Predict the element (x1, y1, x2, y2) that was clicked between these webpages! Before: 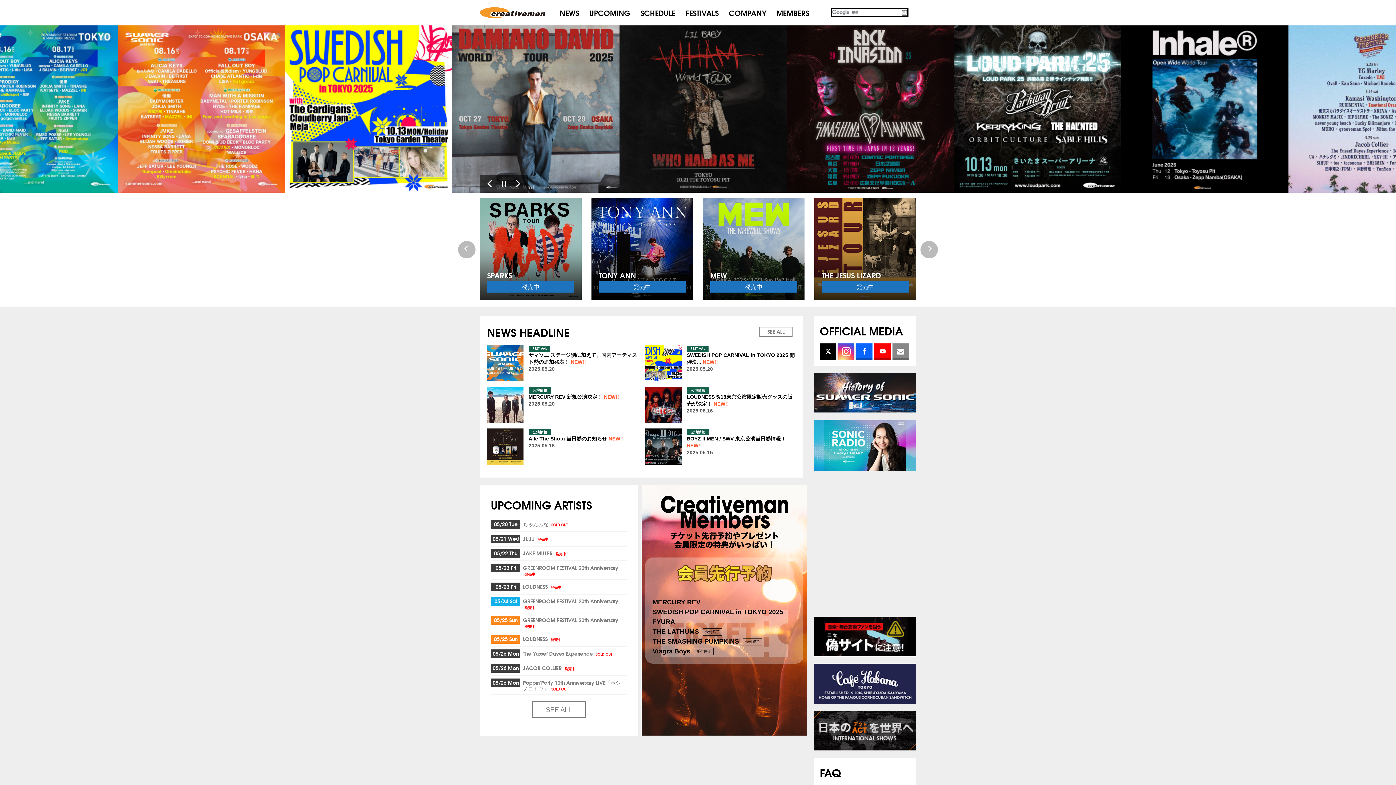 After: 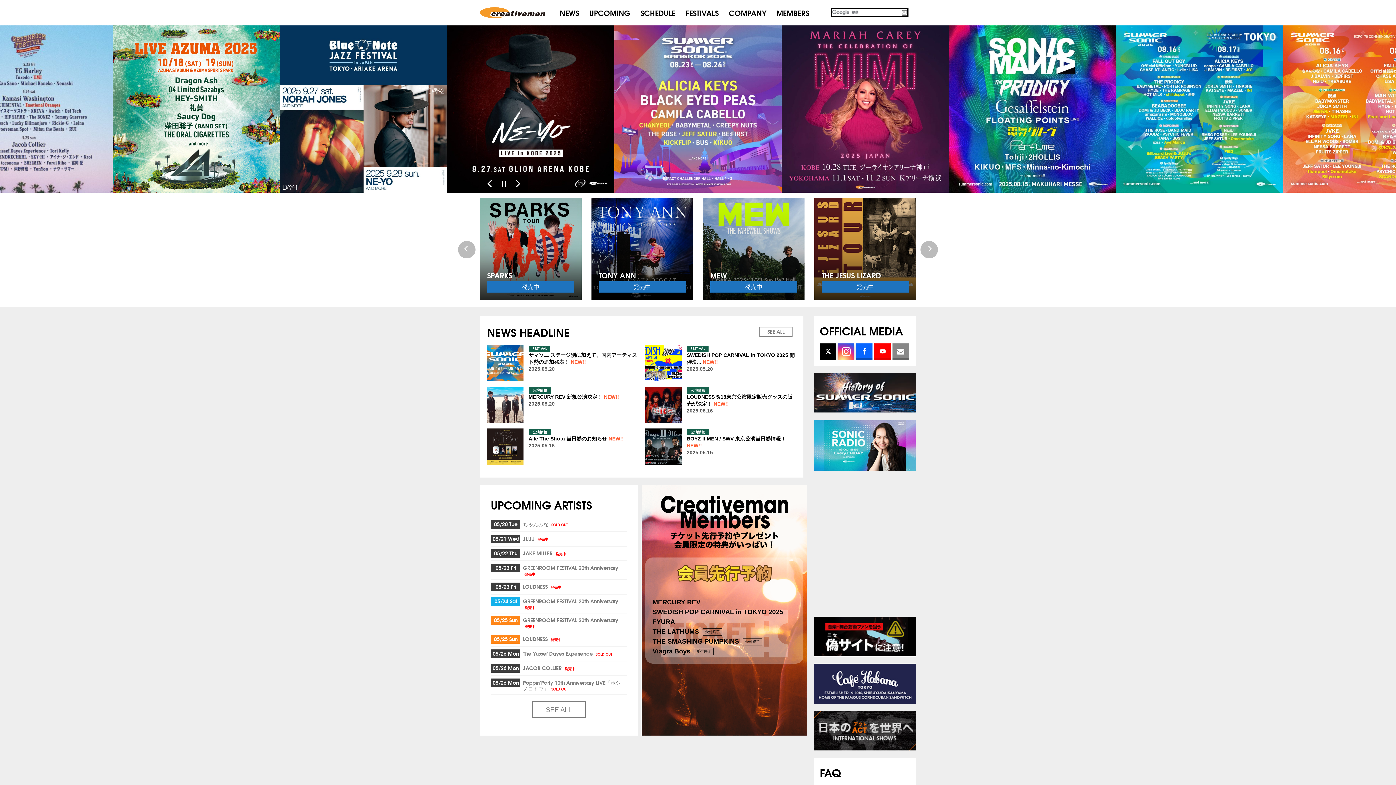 Action: bbox: (874, 343, 890, 359)